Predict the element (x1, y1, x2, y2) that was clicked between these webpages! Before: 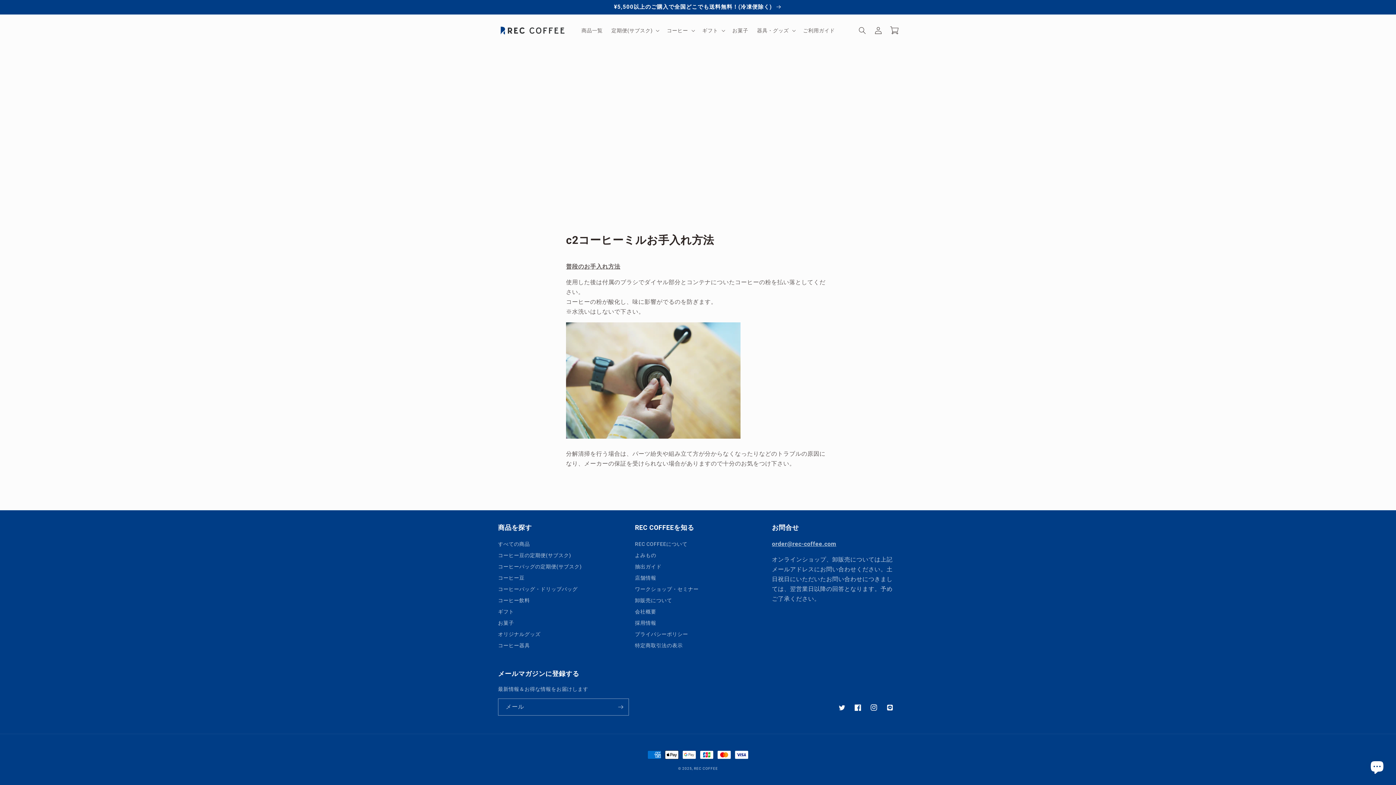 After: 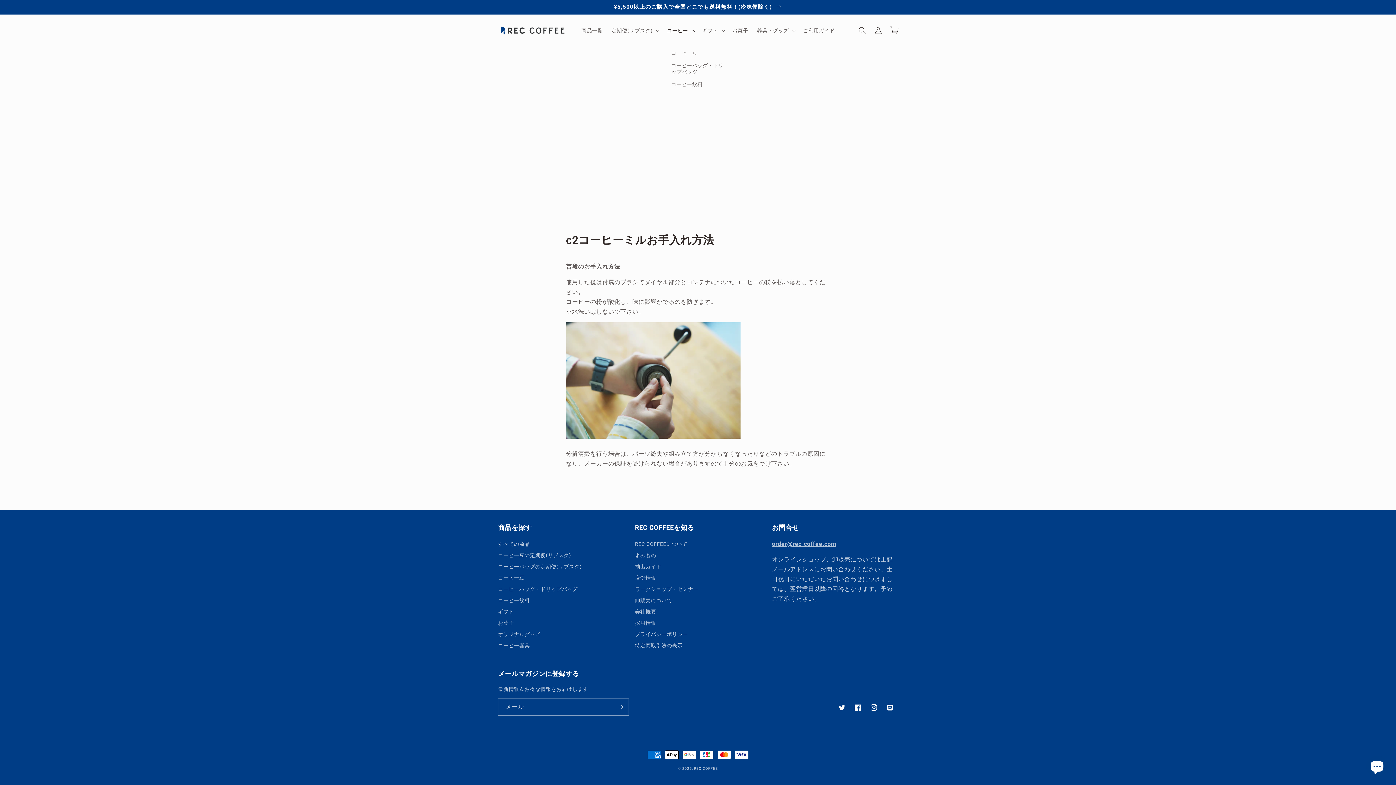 Action: bbox: (662, 22, 698, 38) label: コーヒー